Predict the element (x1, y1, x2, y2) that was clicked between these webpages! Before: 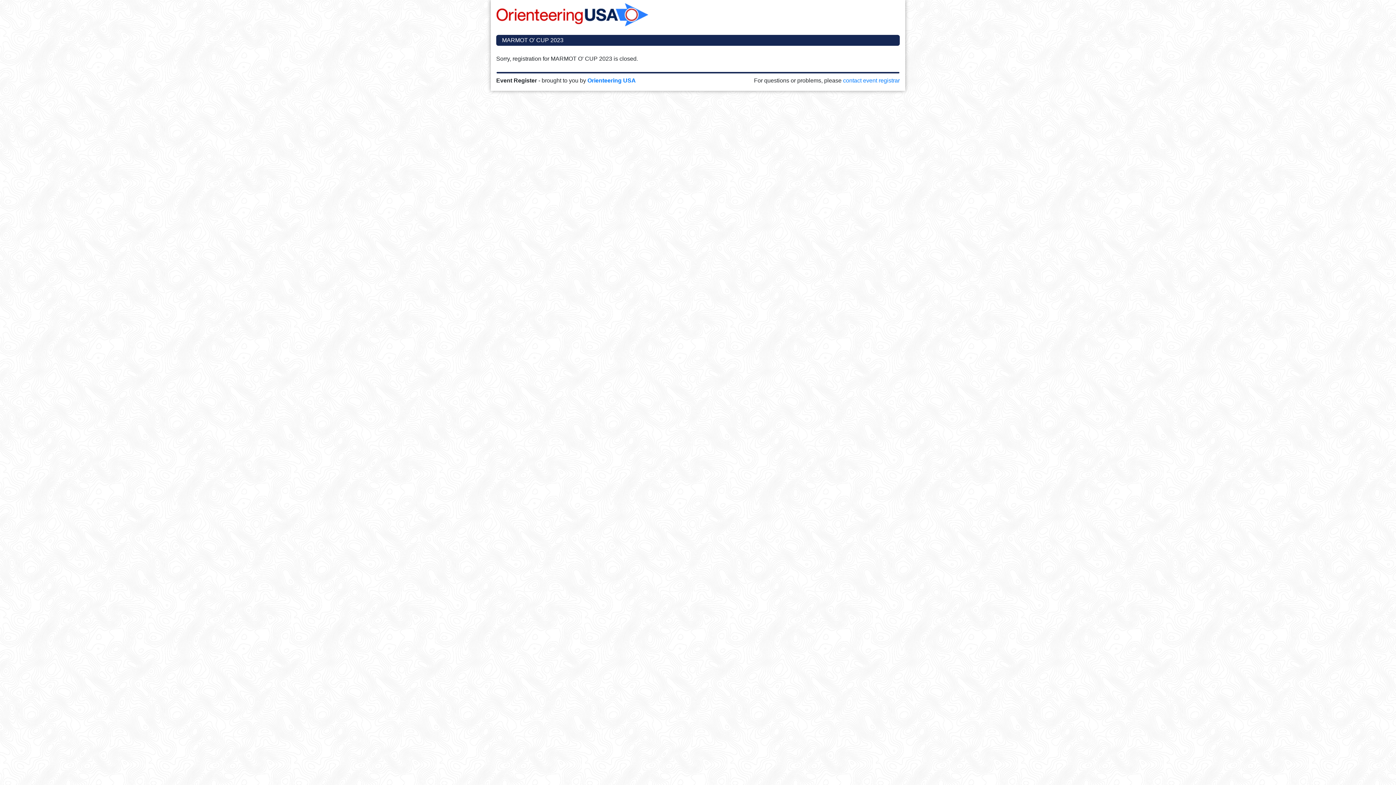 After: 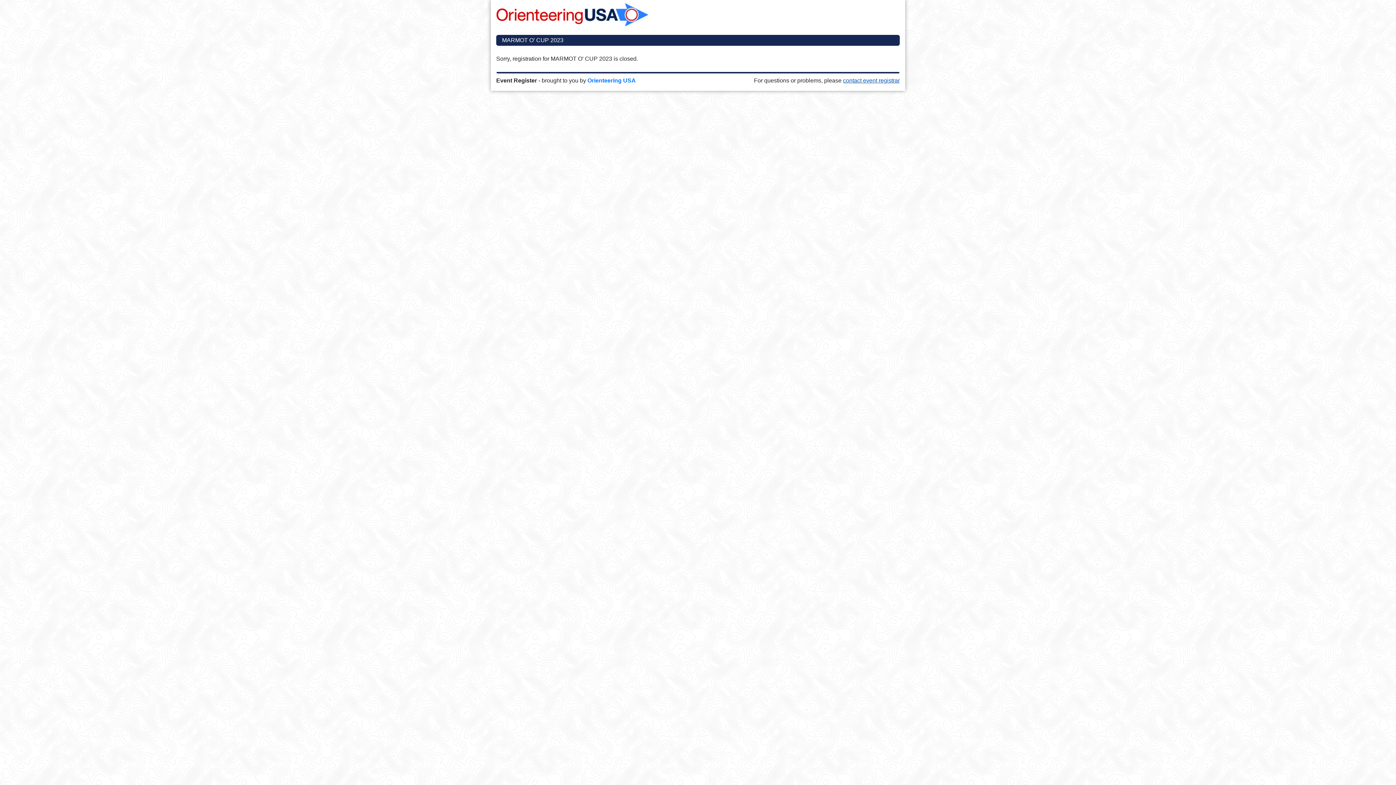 Action: bbox: (843, 77, 900, 83) label: contact event registrar